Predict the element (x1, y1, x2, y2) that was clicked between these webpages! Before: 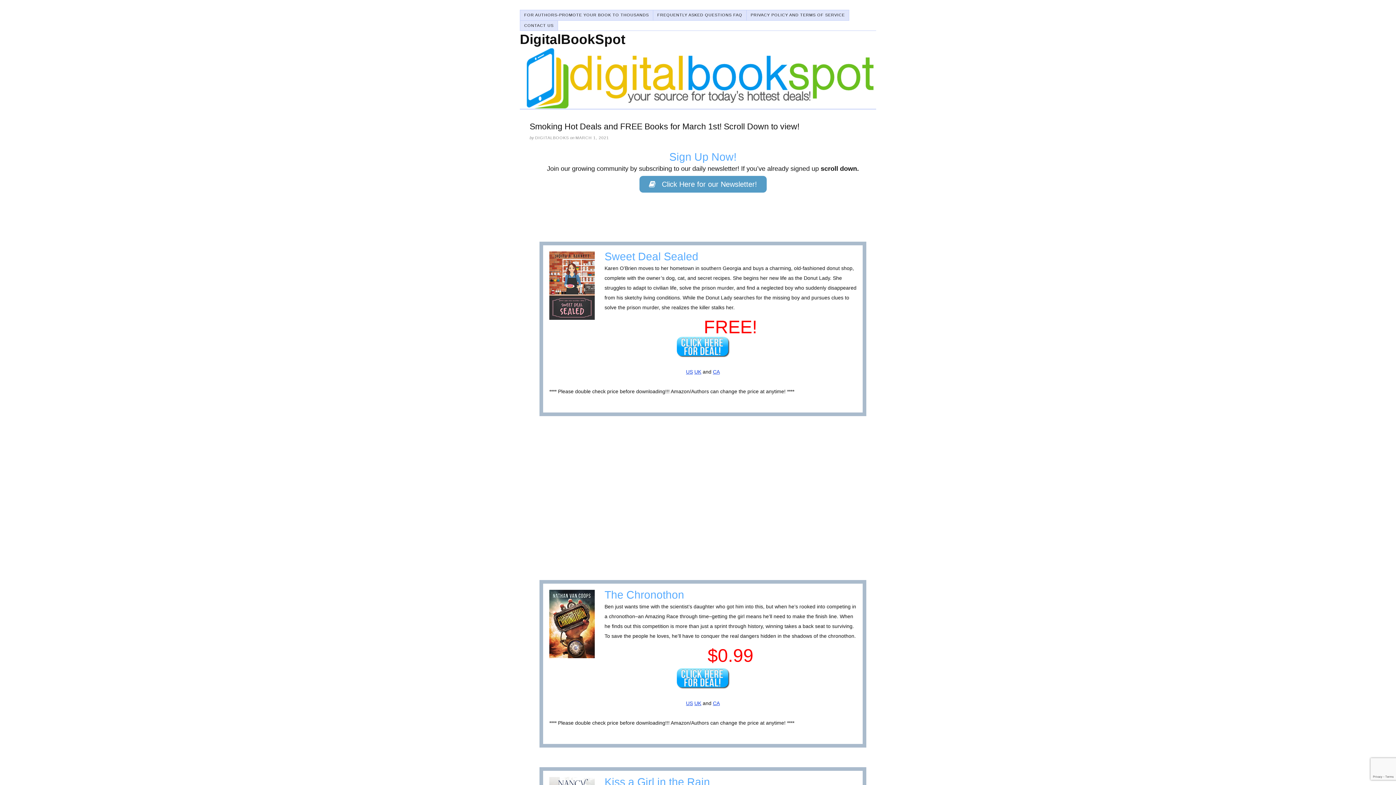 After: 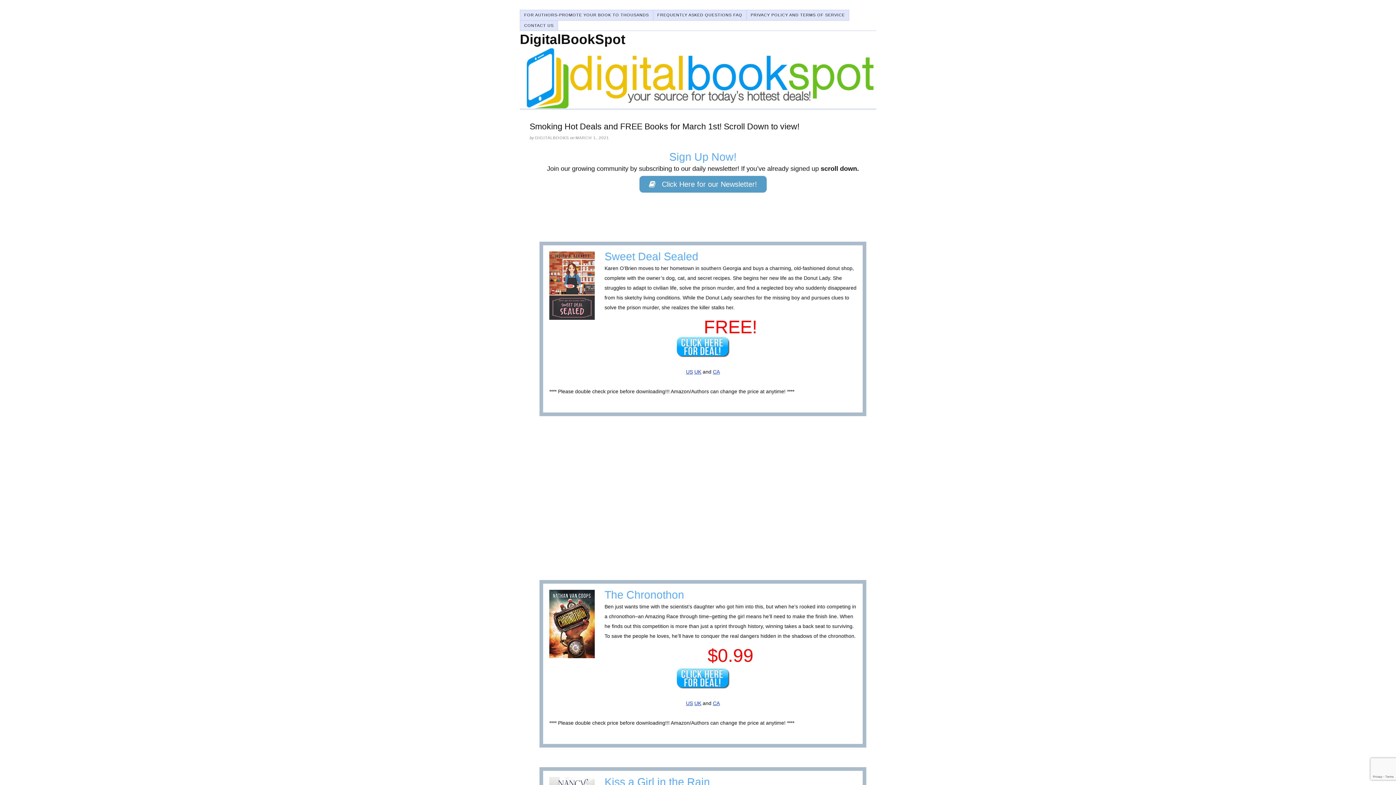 Action: bbox: (549, 665, 856, 689)